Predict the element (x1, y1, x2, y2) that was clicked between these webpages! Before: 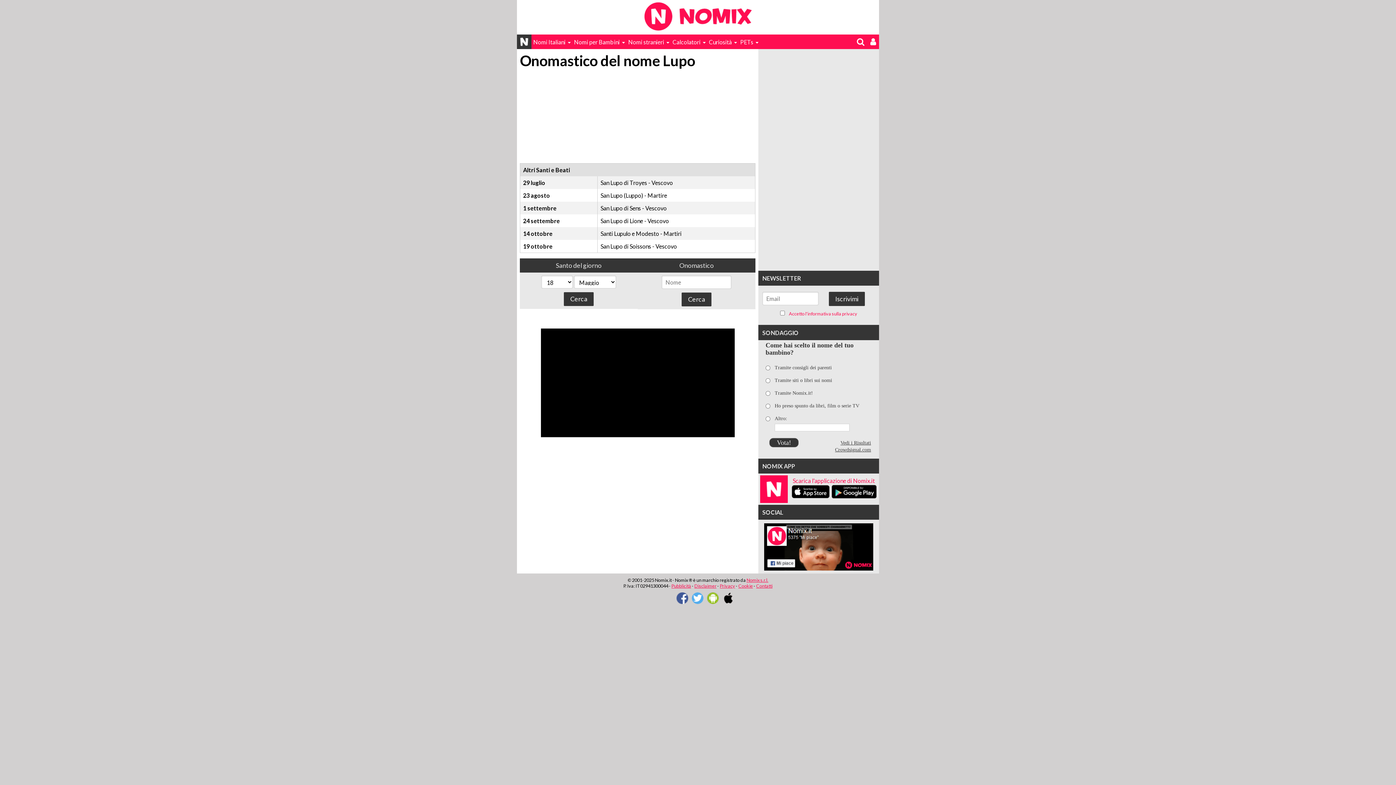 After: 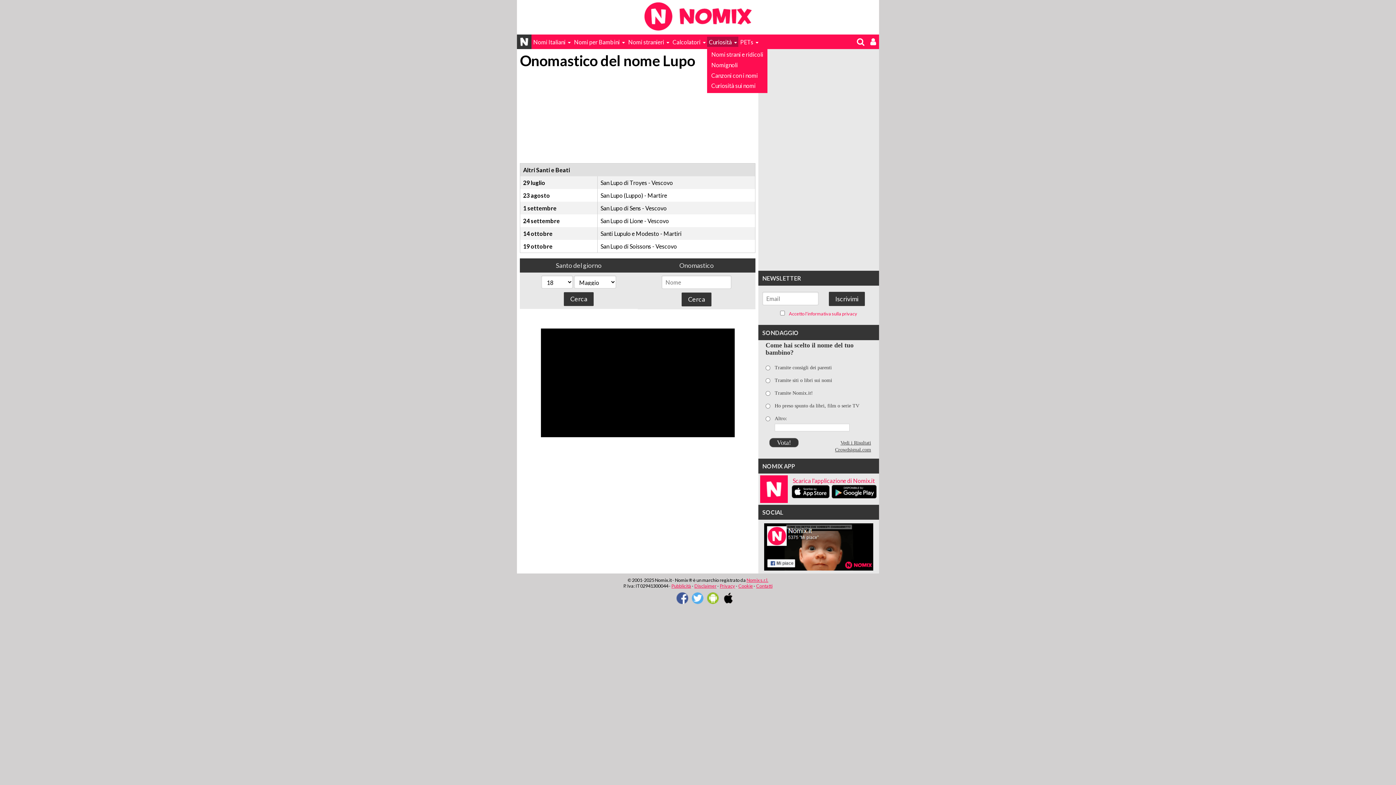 Action: label: Curiosità bbox: (707, 36, 738, 47)